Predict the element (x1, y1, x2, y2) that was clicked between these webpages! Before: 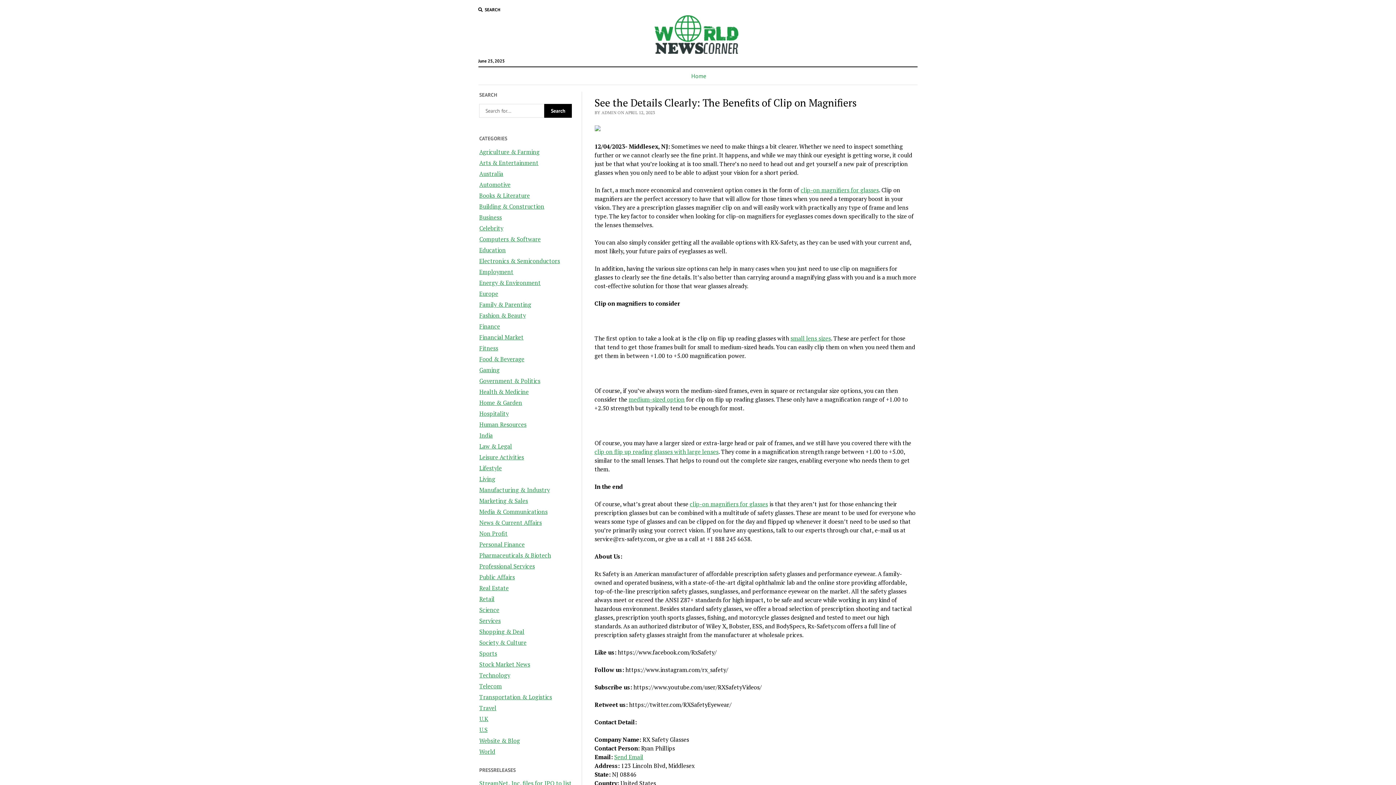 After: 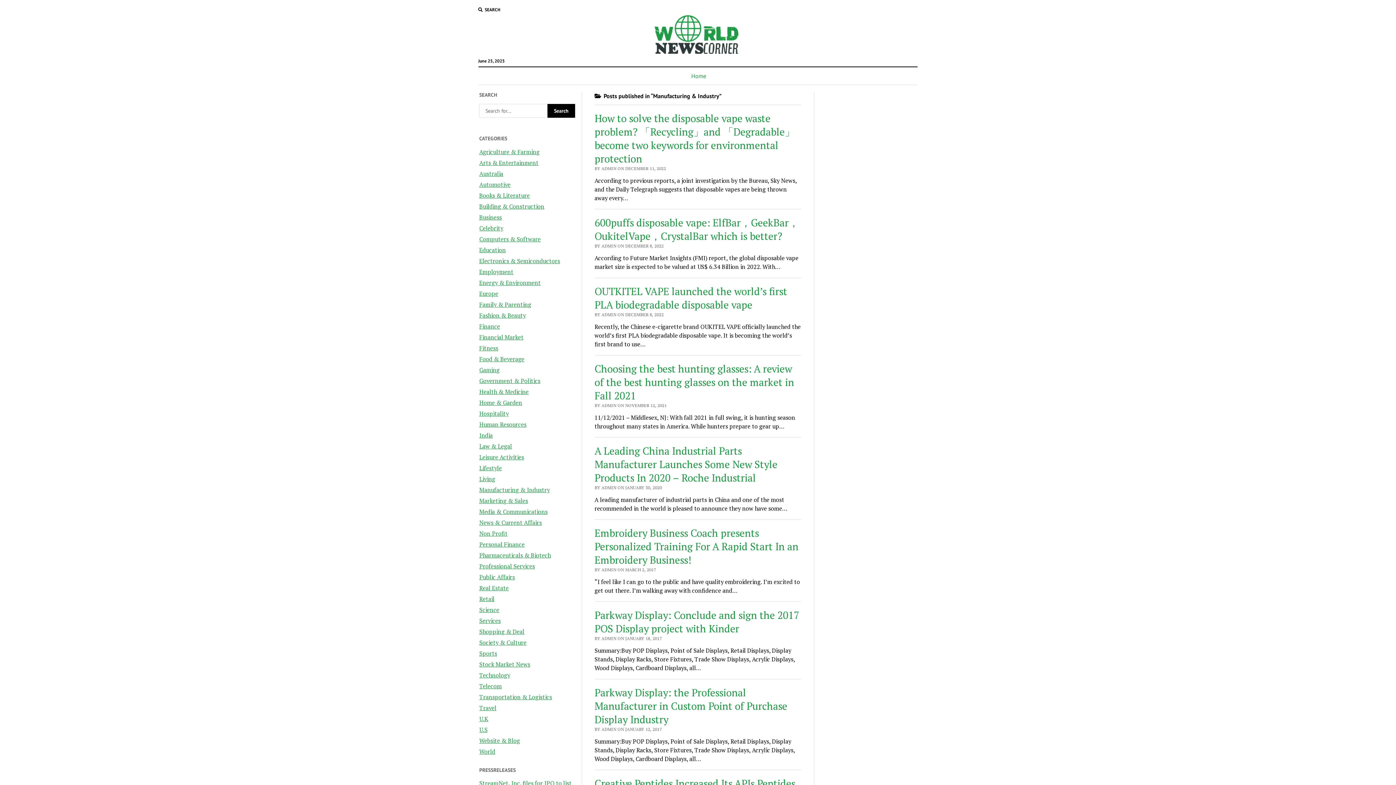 Action: label: Manufacturing & Industry bbox: (479, 486, 549, 494)